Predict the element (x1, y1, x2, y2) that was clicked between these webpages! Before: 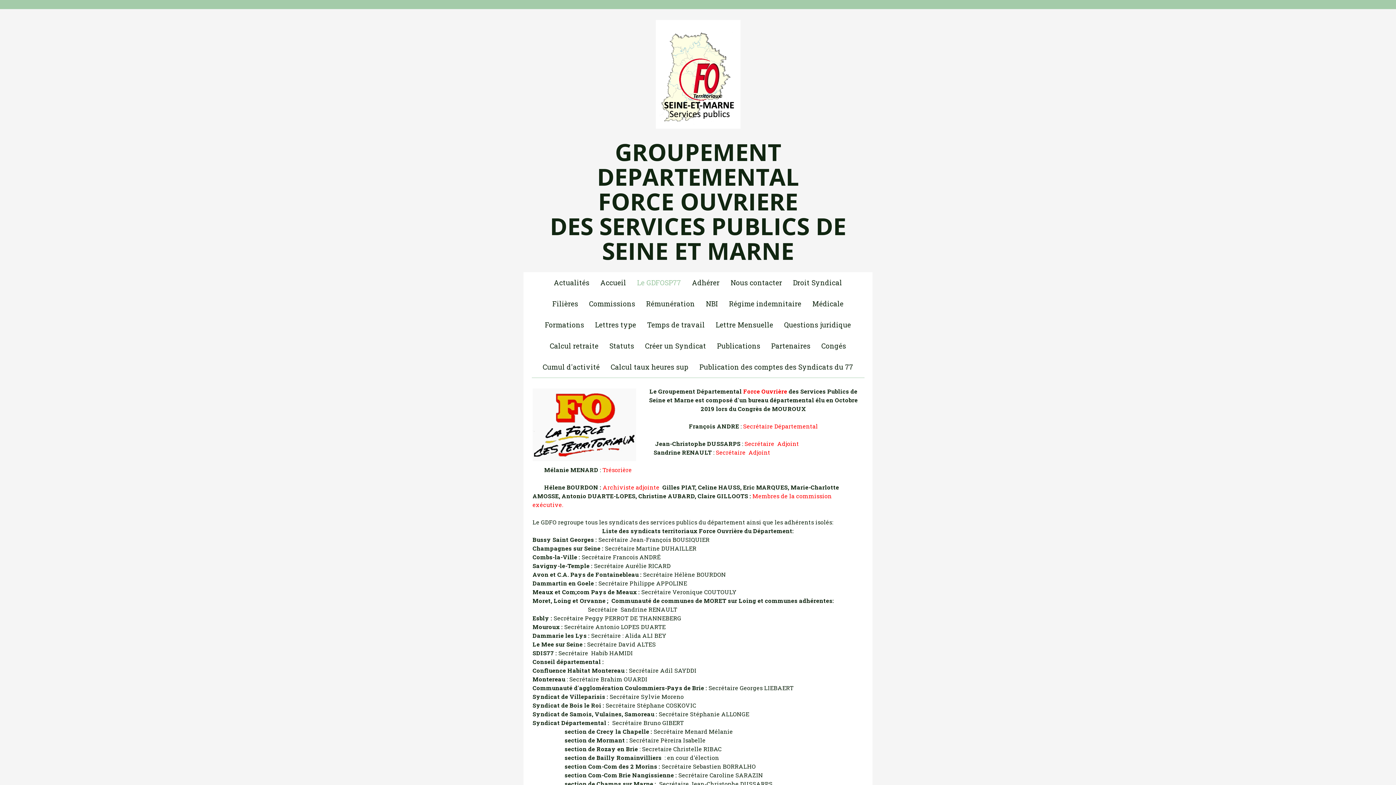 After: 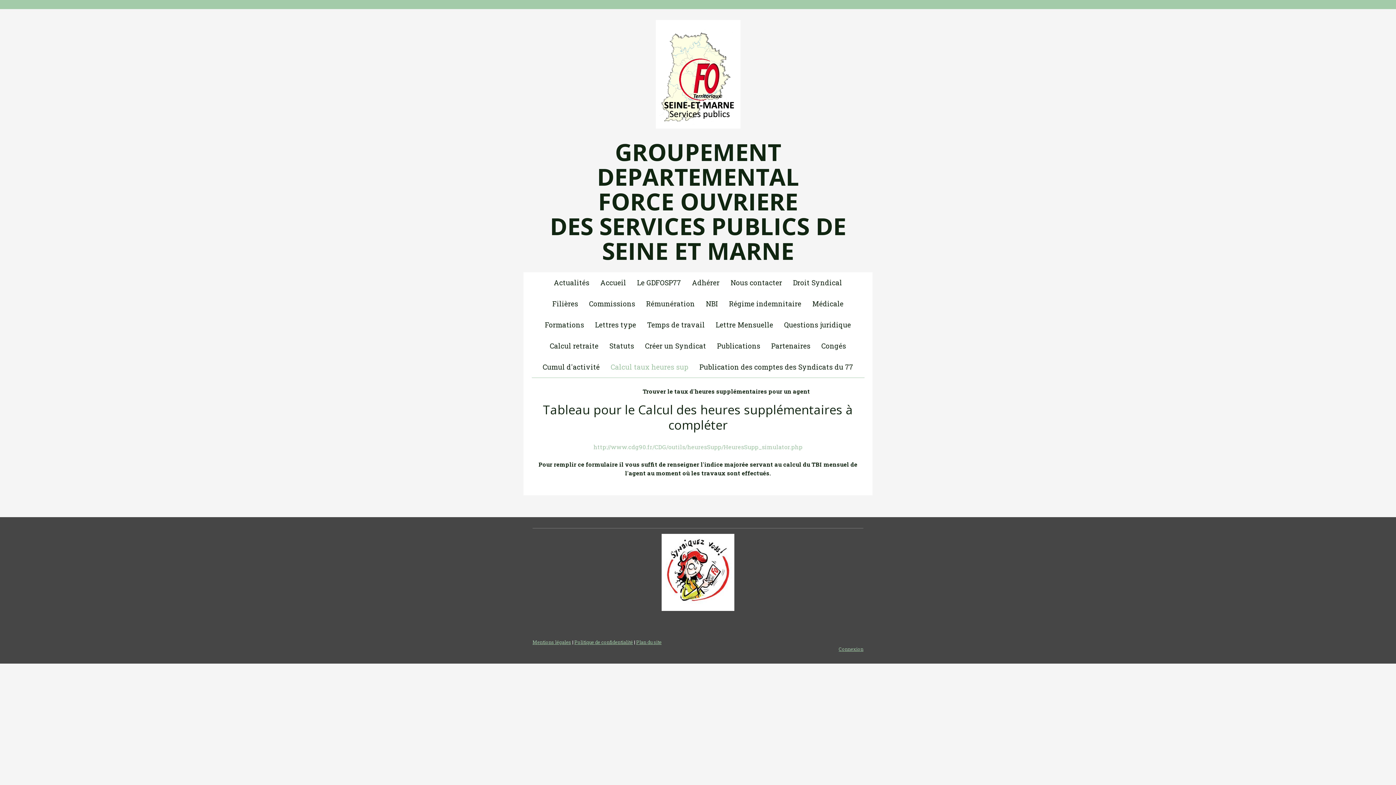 Action: label: Calcul taux heures sup bbox: (605, 356, 694, 377)